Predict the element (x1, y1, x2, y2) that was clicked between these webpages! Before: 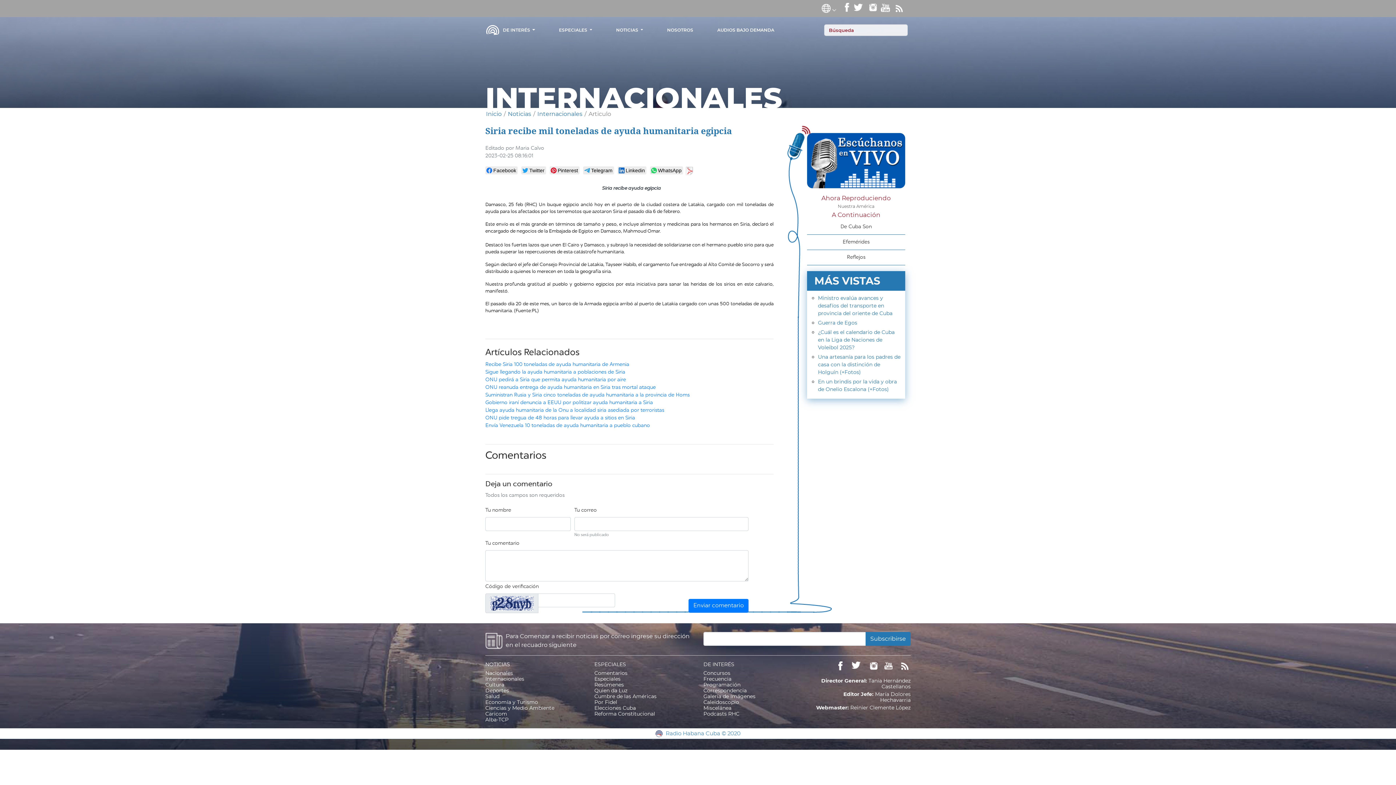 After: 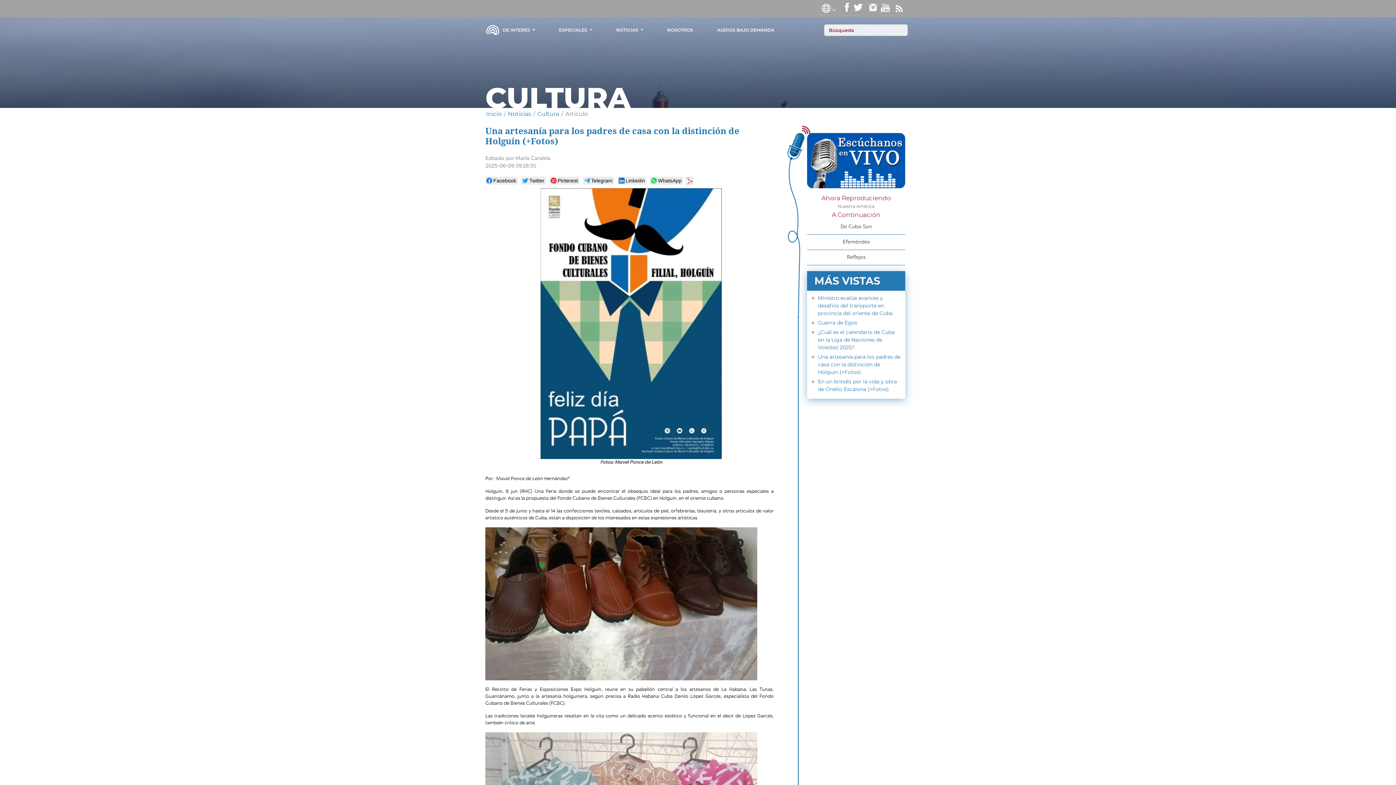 Action: label: Una artesanía para los padres de casa con la distinción de Holguín (+Fotos) bbox: (818, 353, 900, 375)